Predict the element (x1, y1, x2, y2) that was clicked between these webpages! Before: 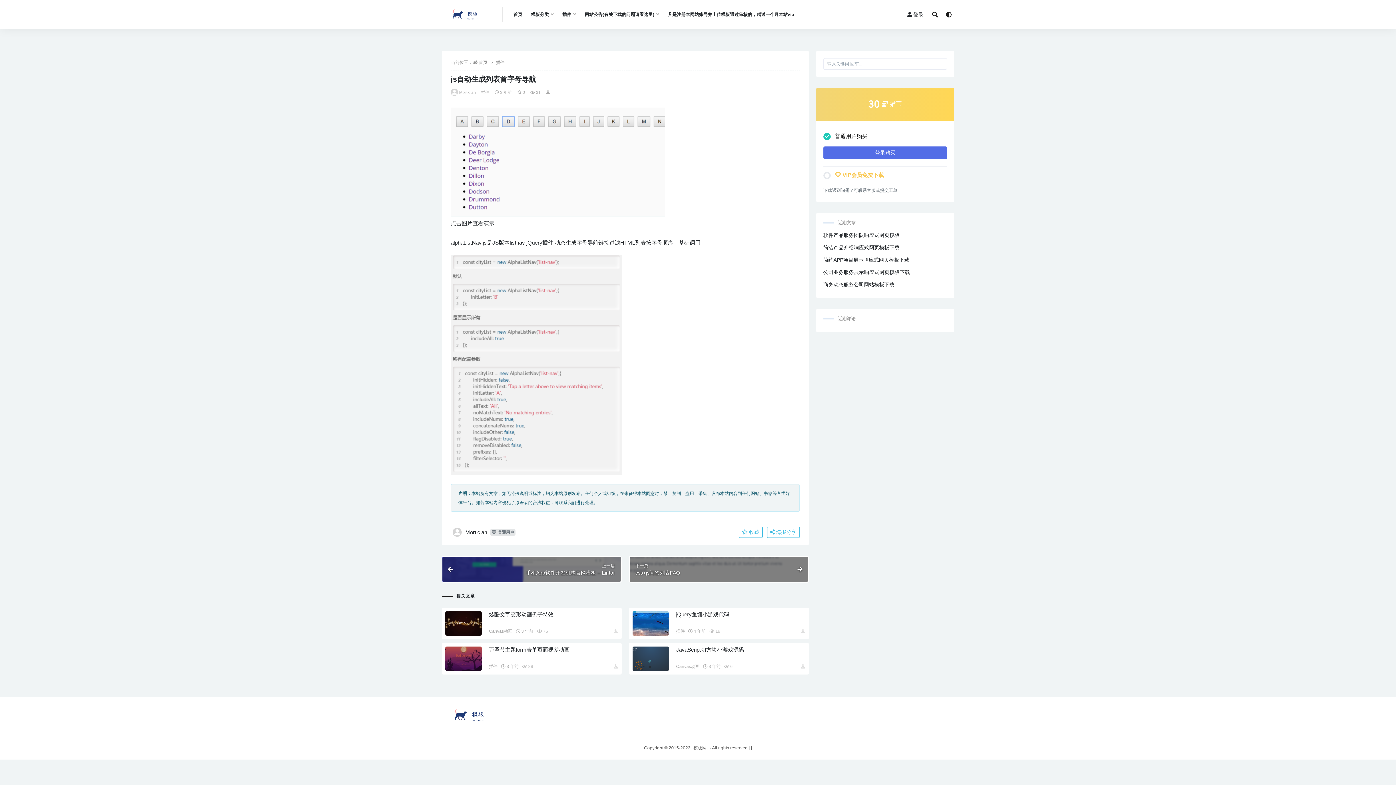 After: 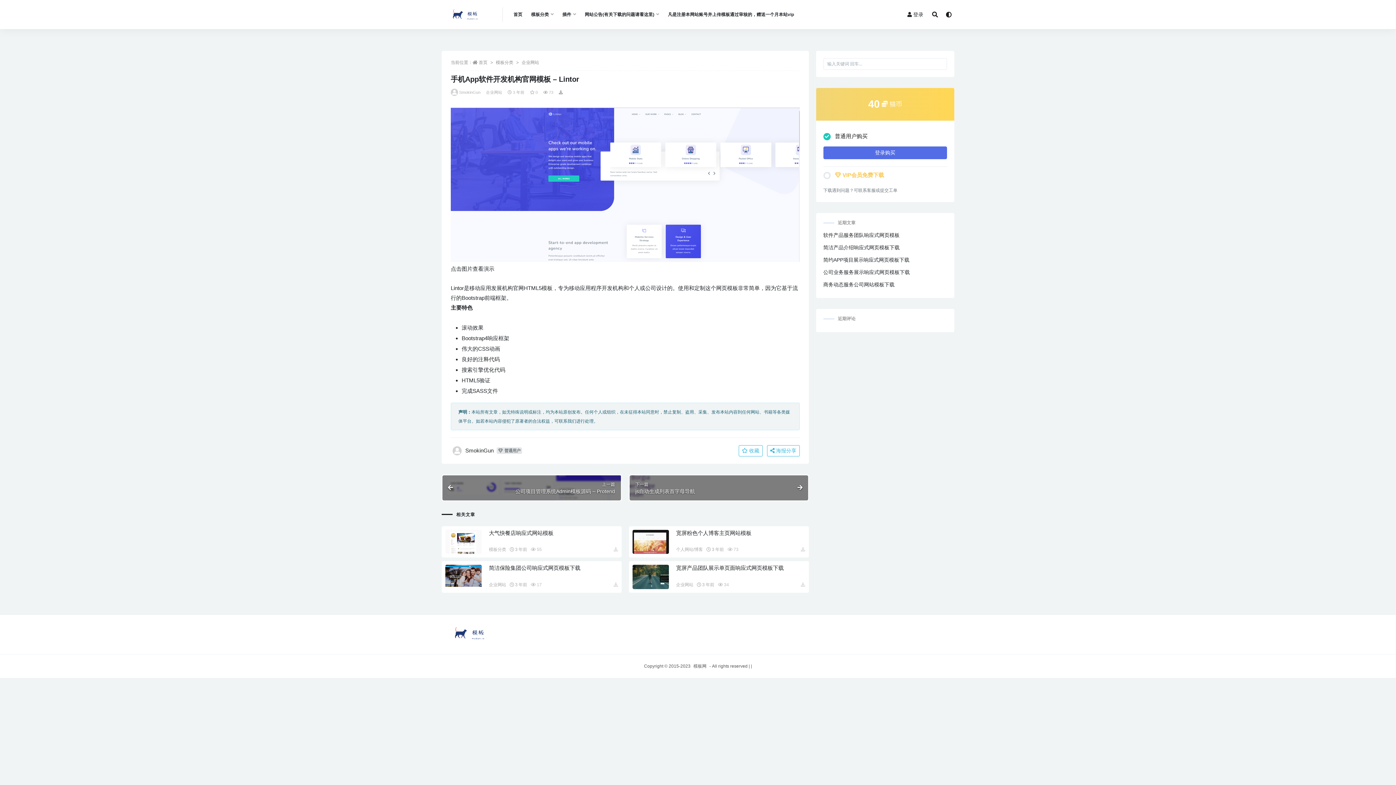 Action: label: 上一篇
手机App软件开发机构官网模板 – Lintor bbox: (441, 556, 621, 583)